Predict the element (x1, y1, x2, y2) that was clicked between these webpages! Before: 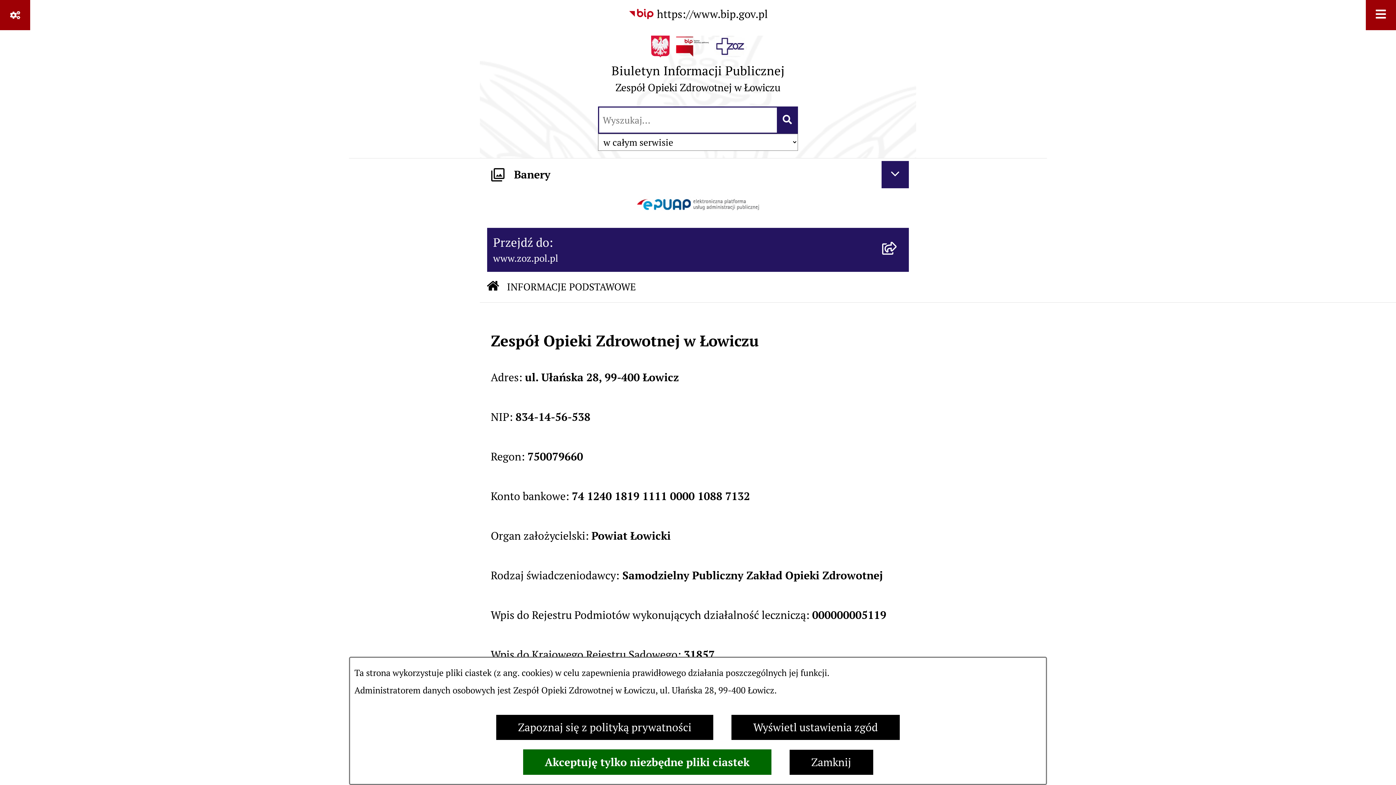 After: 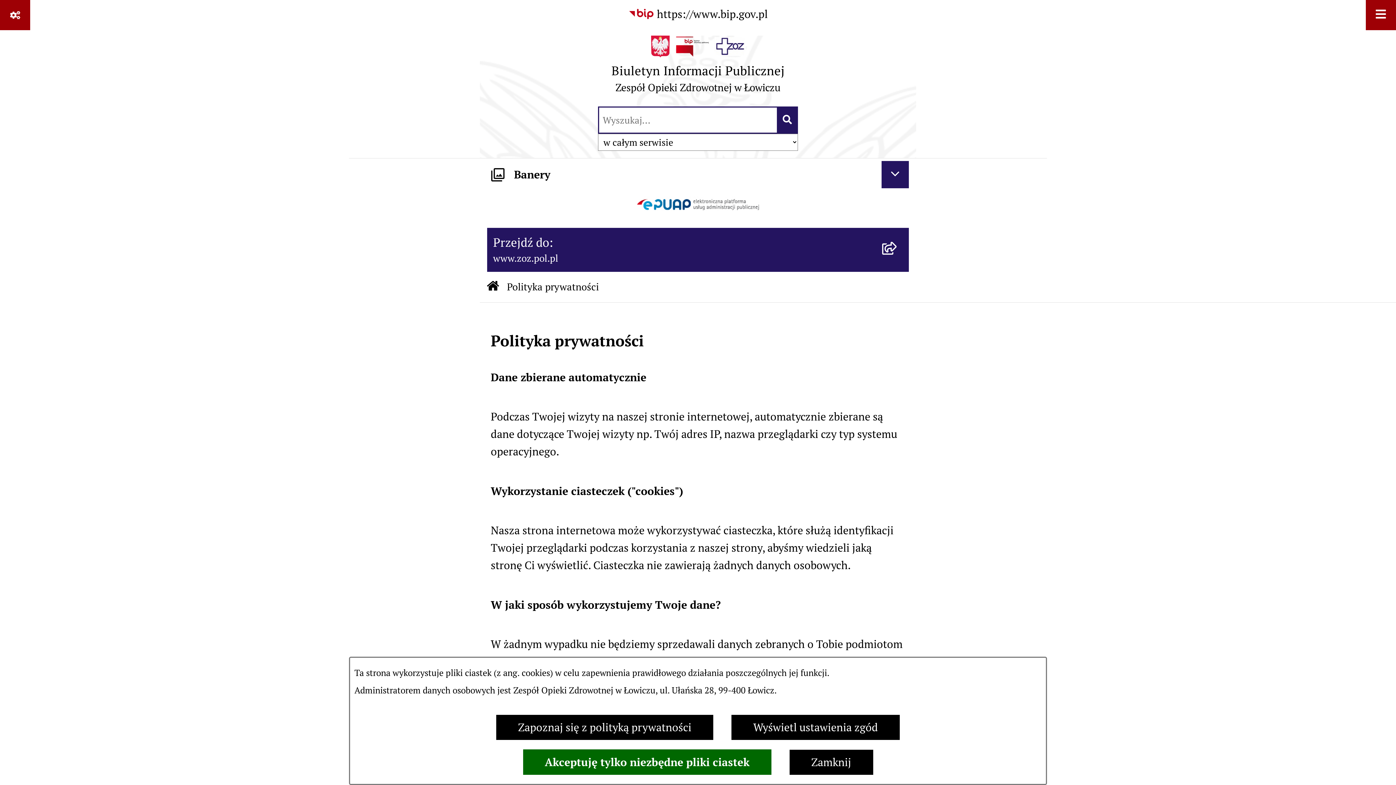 Action: label: Zapoznaj się z polityką prywatności bbox: (496, 714, 713, 740)